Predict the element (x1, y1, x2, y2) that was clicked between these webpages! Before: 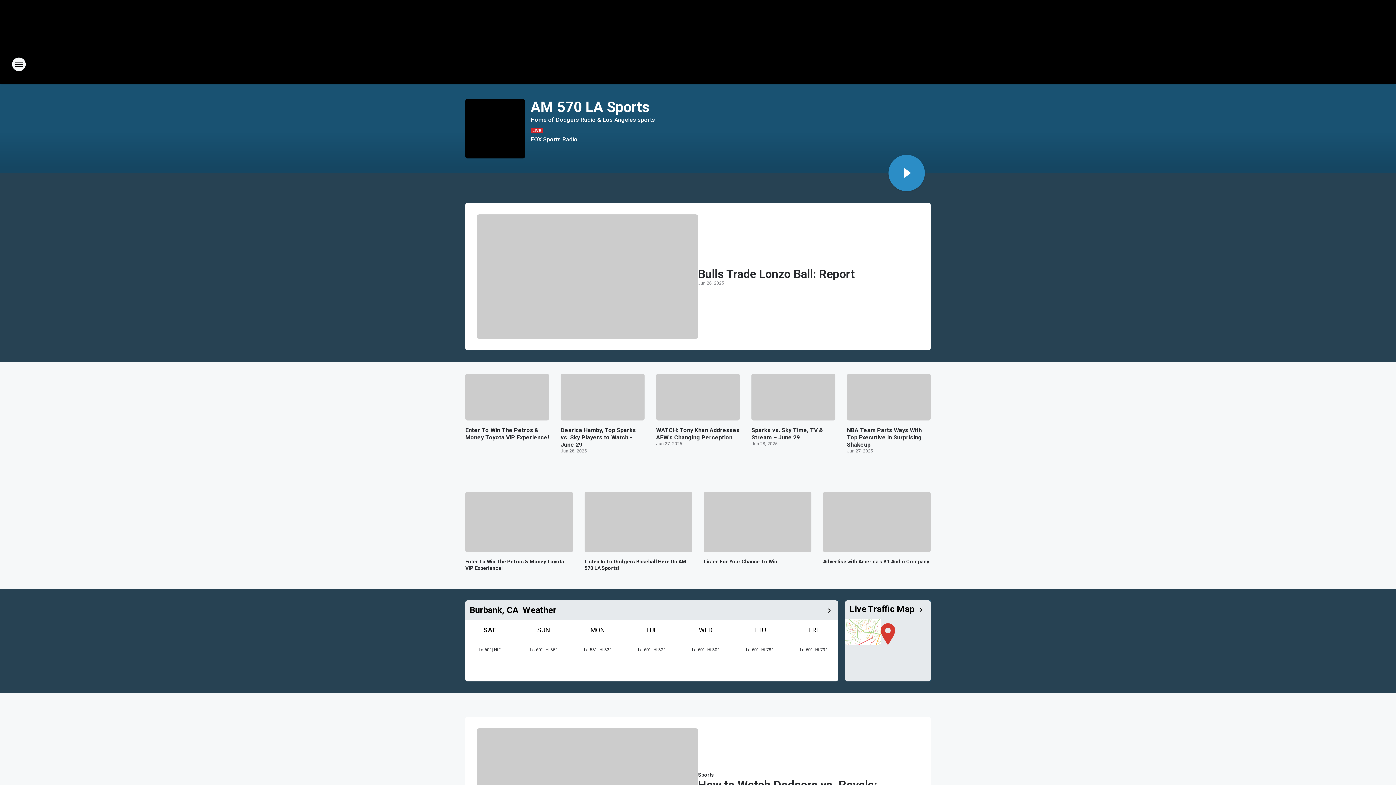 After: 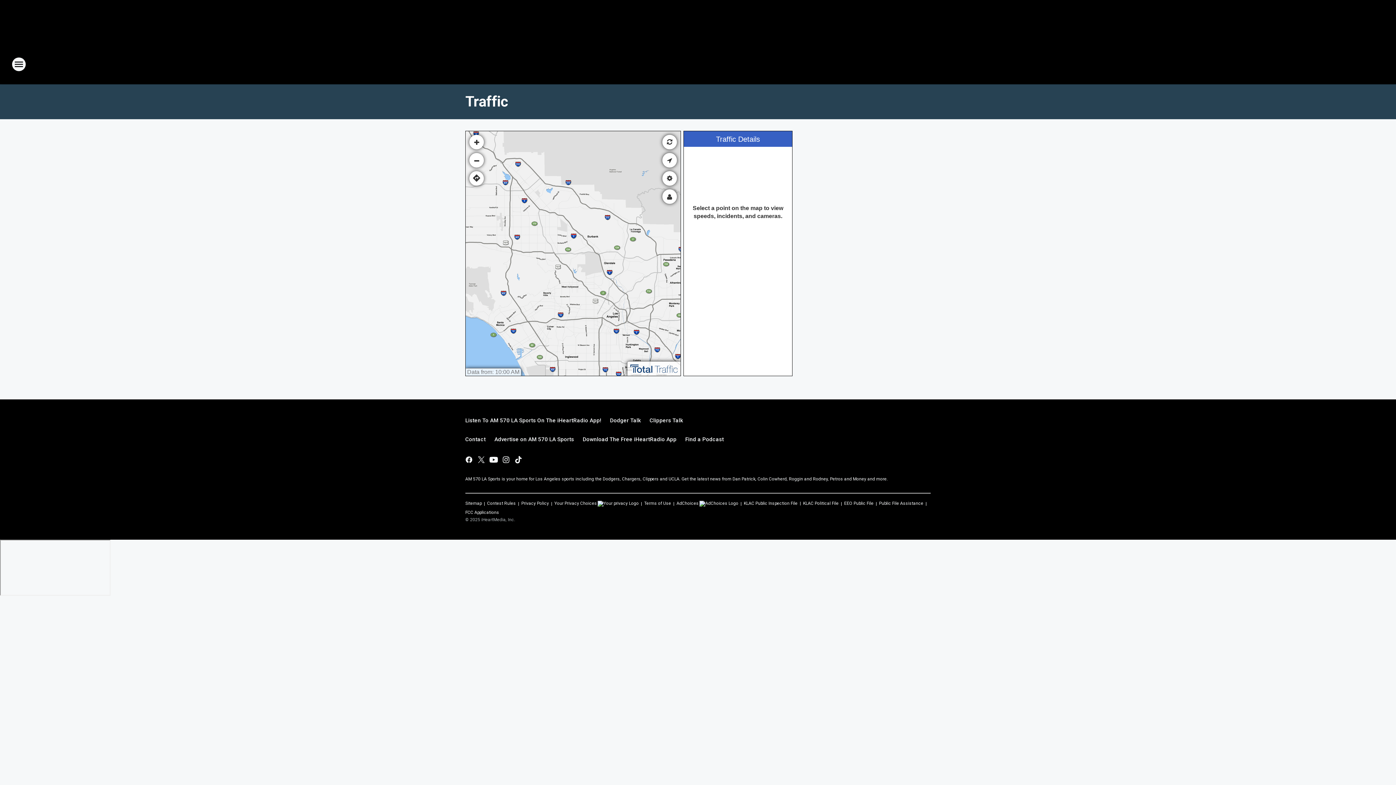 Action: bbox: (845, 619, 930, 645)